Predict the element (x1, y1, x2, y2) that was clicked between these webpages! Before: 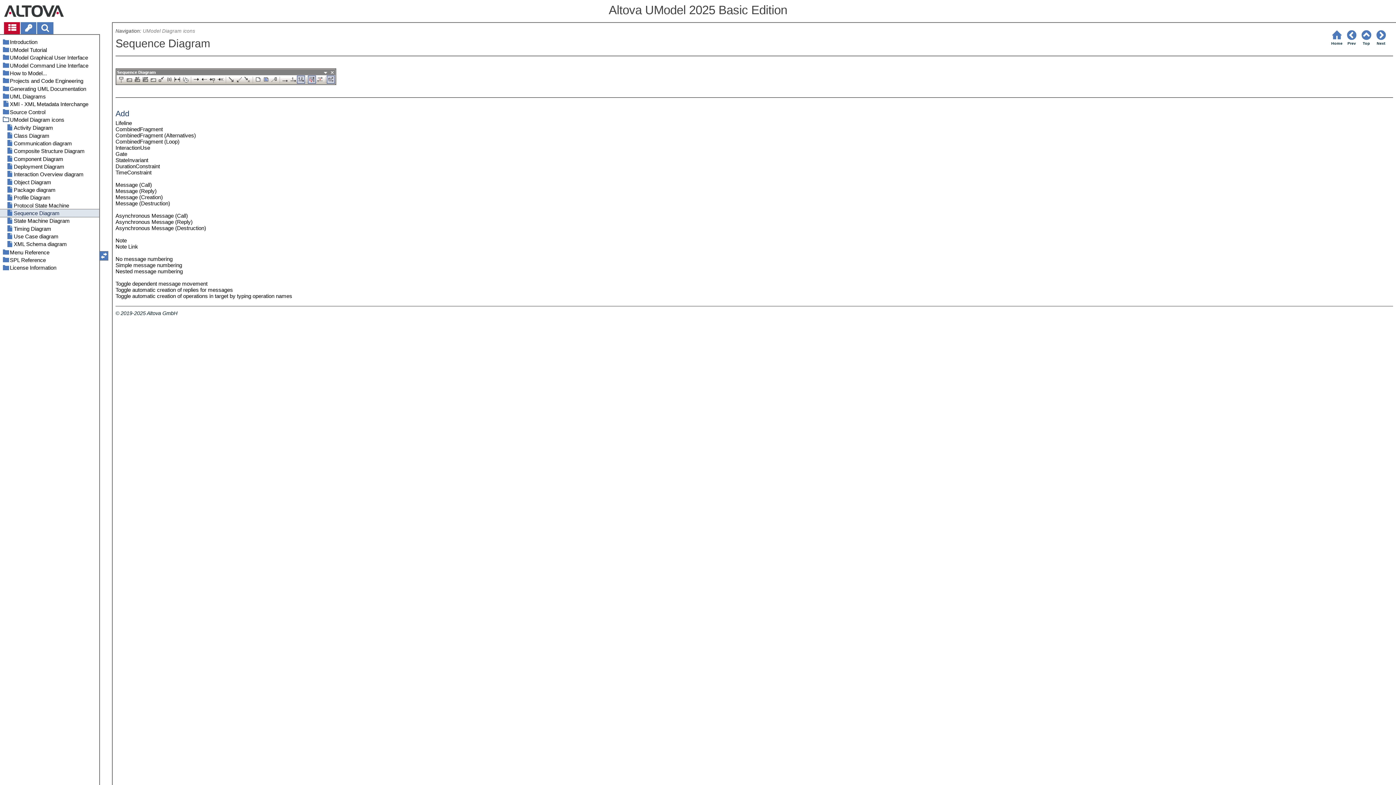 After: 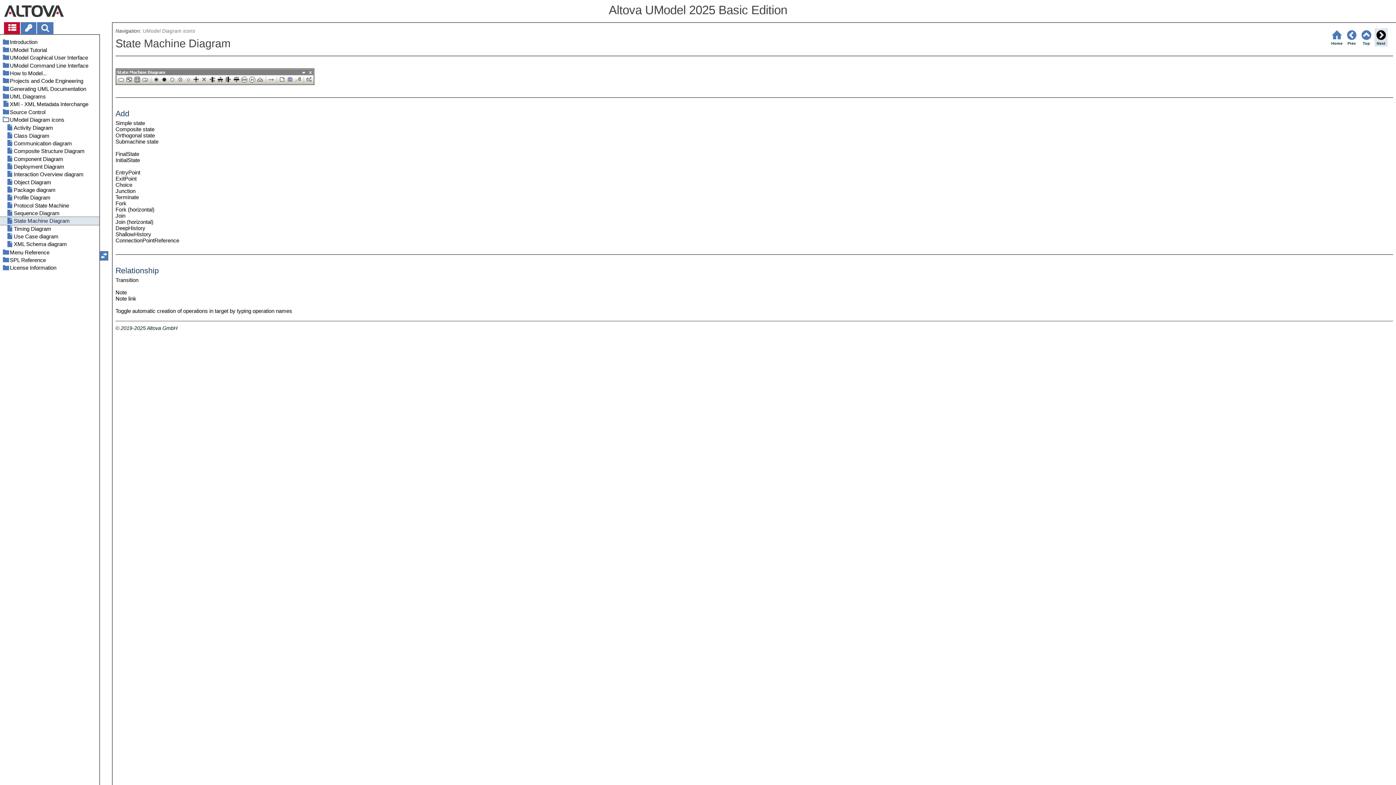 Action: bbox: (1374, 28, 1388, 46) label: Next